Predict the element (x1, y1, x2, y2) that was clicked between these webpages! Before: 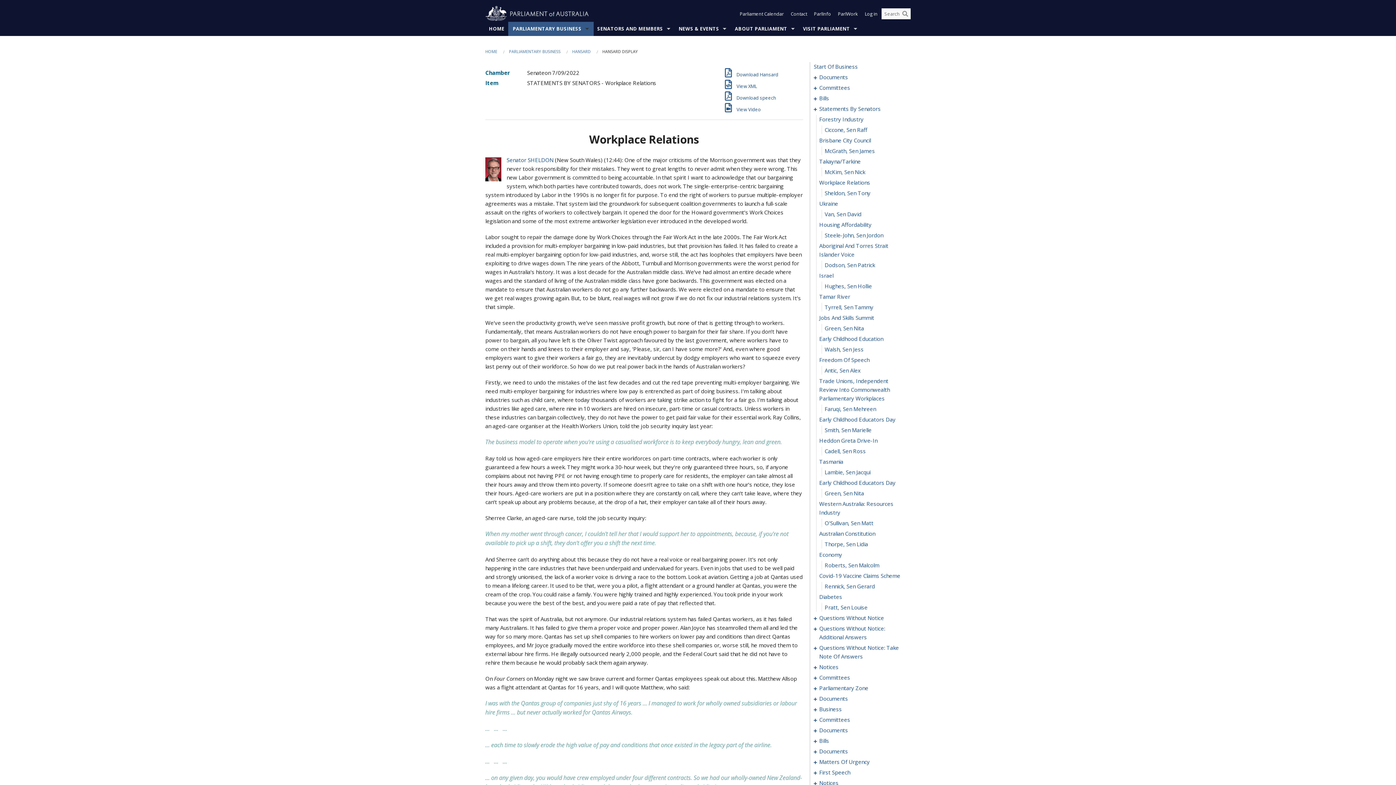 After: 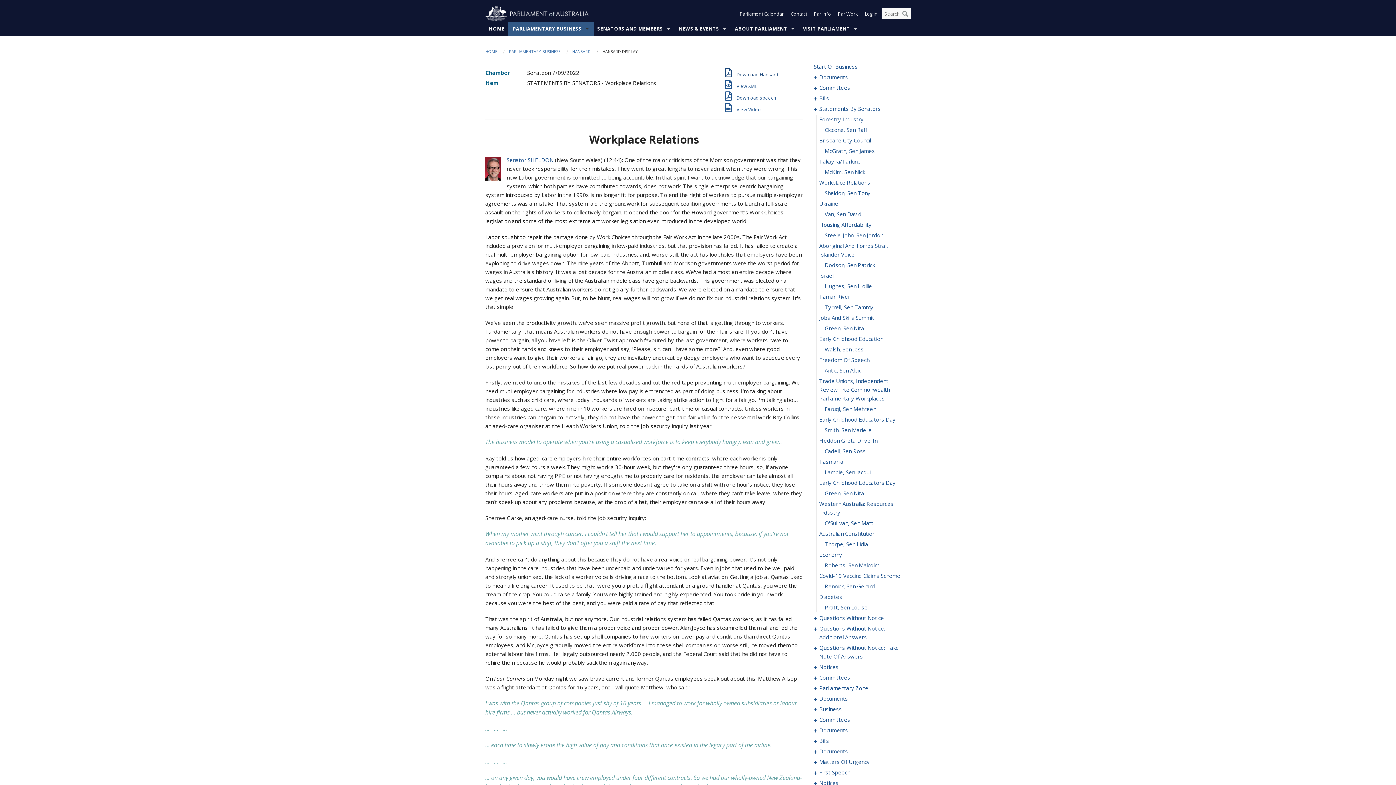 Action: bbox: (725, 71, 779, 77) label:  Download Hansard